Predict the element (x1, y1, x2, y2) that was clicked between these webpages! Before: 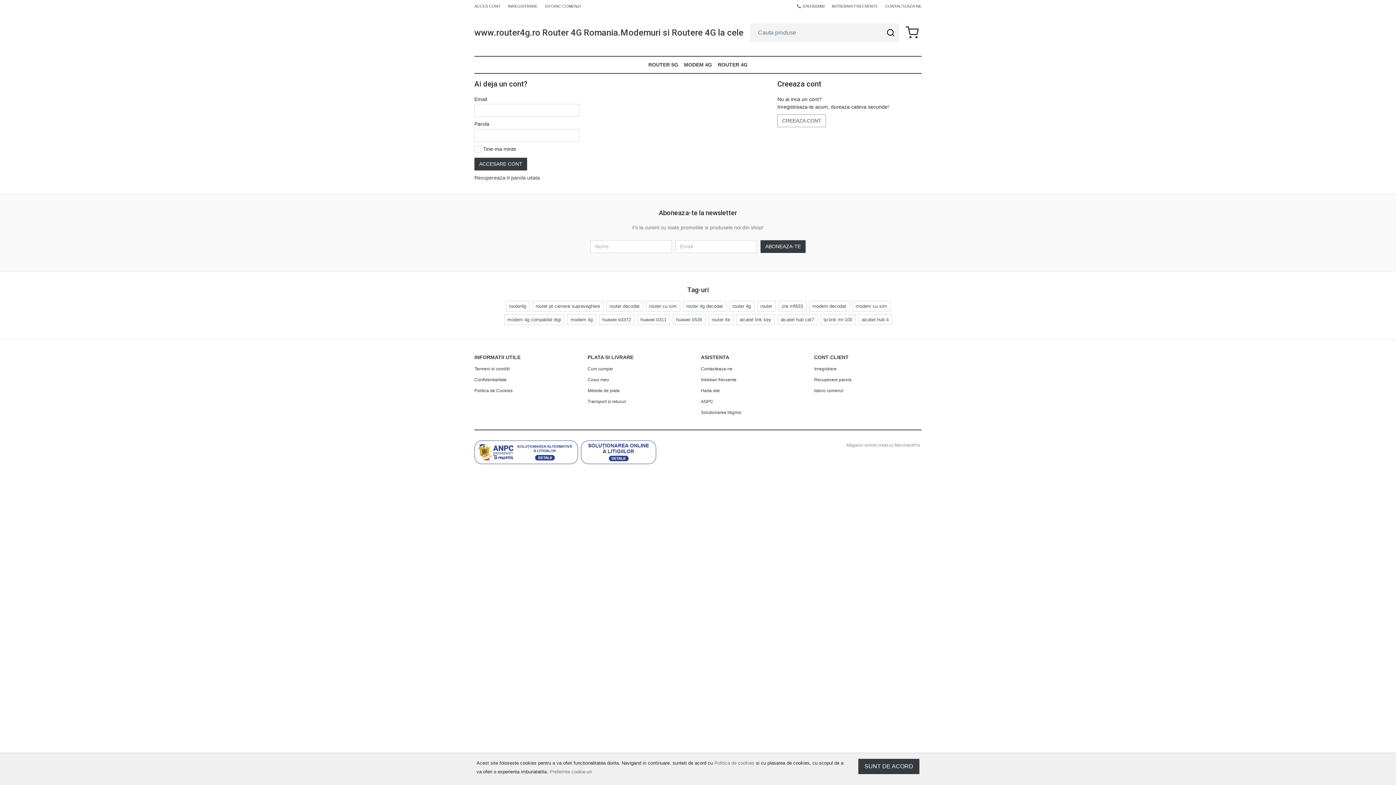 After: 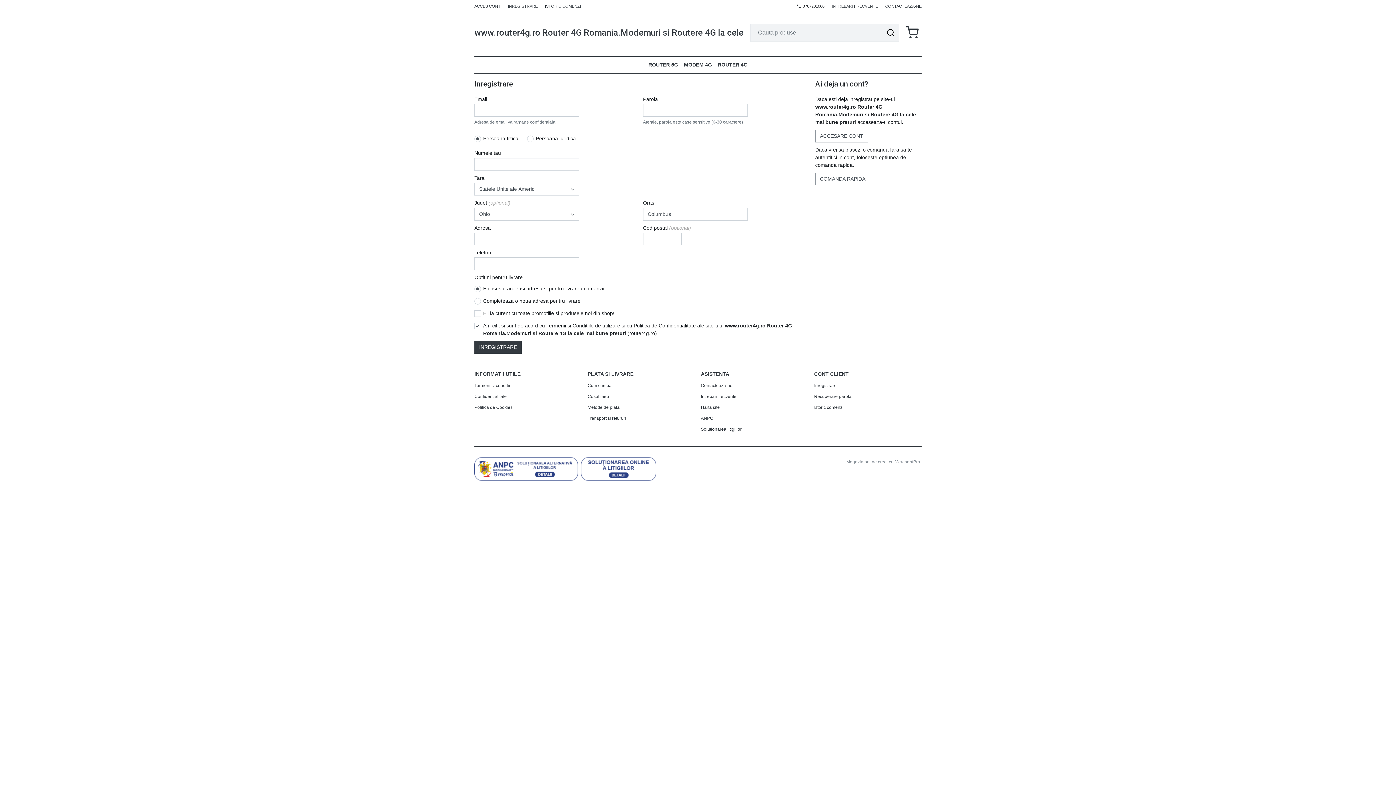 Action: bbox: (777, 114, 826, 127) label: CREEAZA CONT